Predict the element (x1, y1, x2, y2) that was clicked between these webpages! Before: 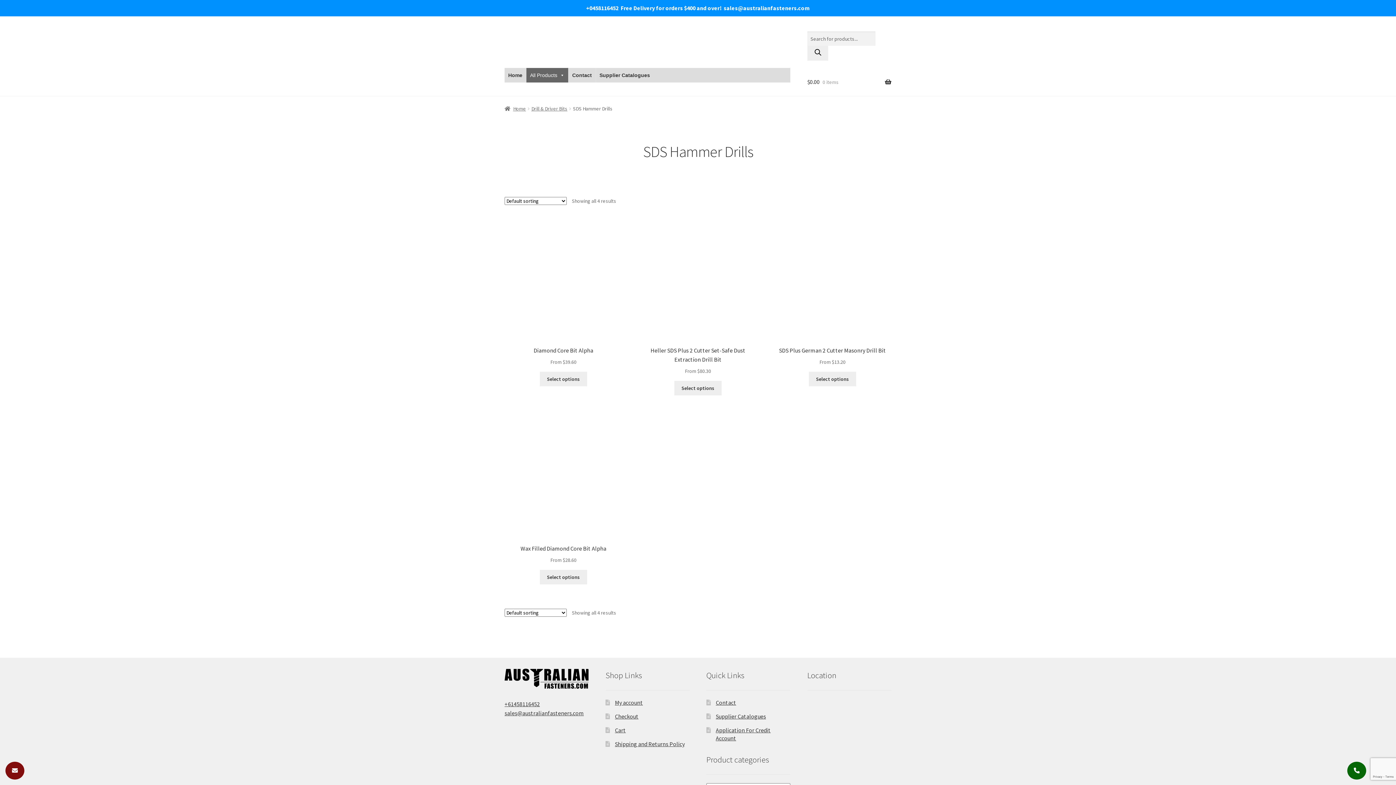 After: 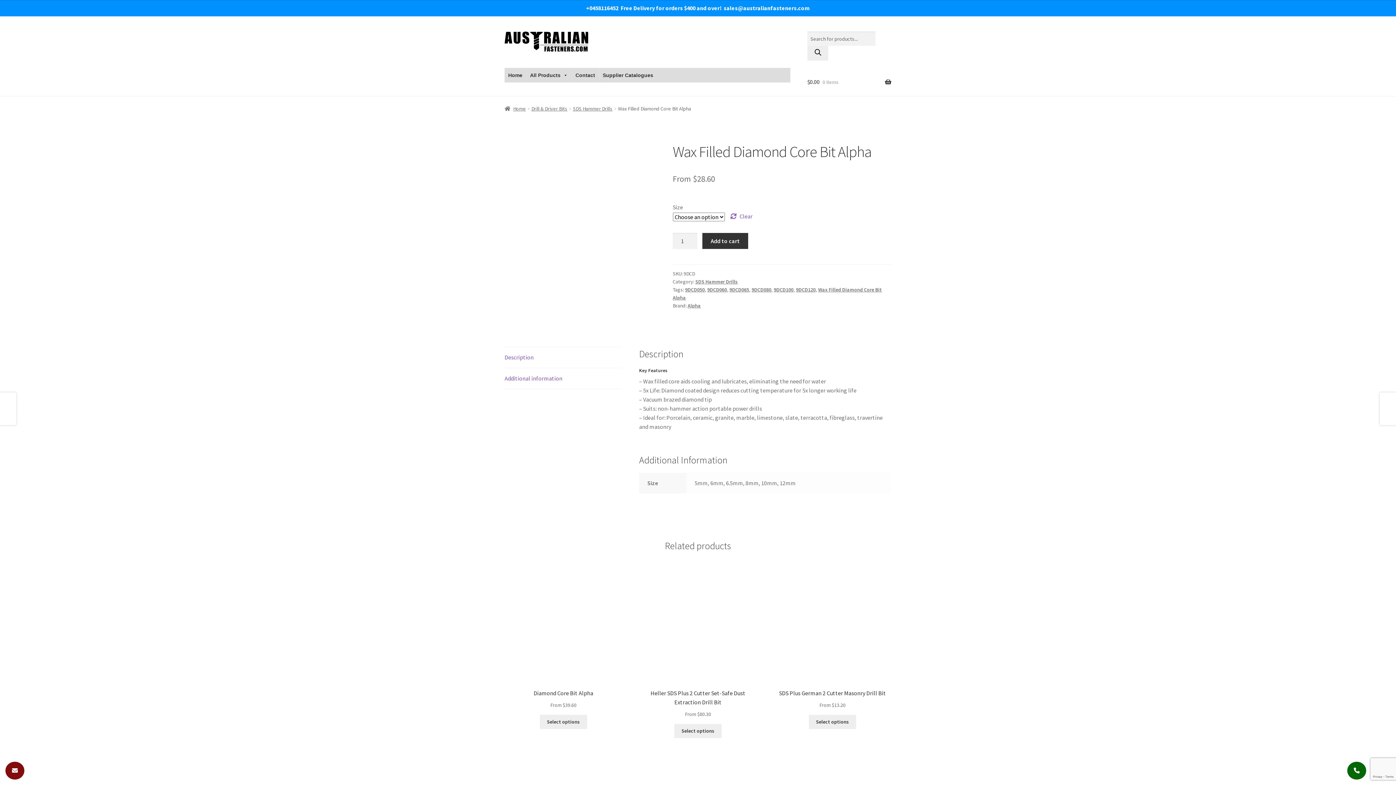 Action: label: Select options for “Wax Filled Diamond Core Bit Alpha” bbox: (539, 570, 587, 584)